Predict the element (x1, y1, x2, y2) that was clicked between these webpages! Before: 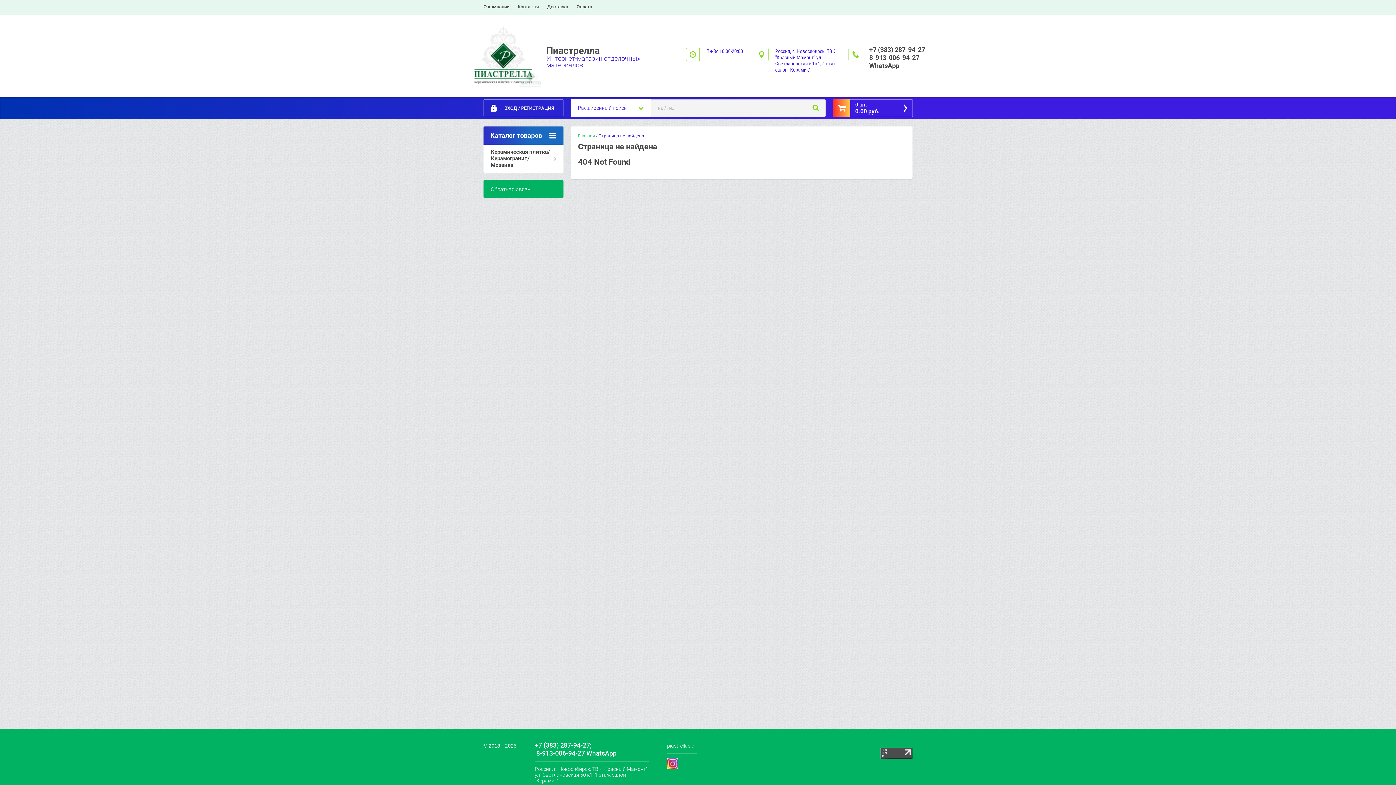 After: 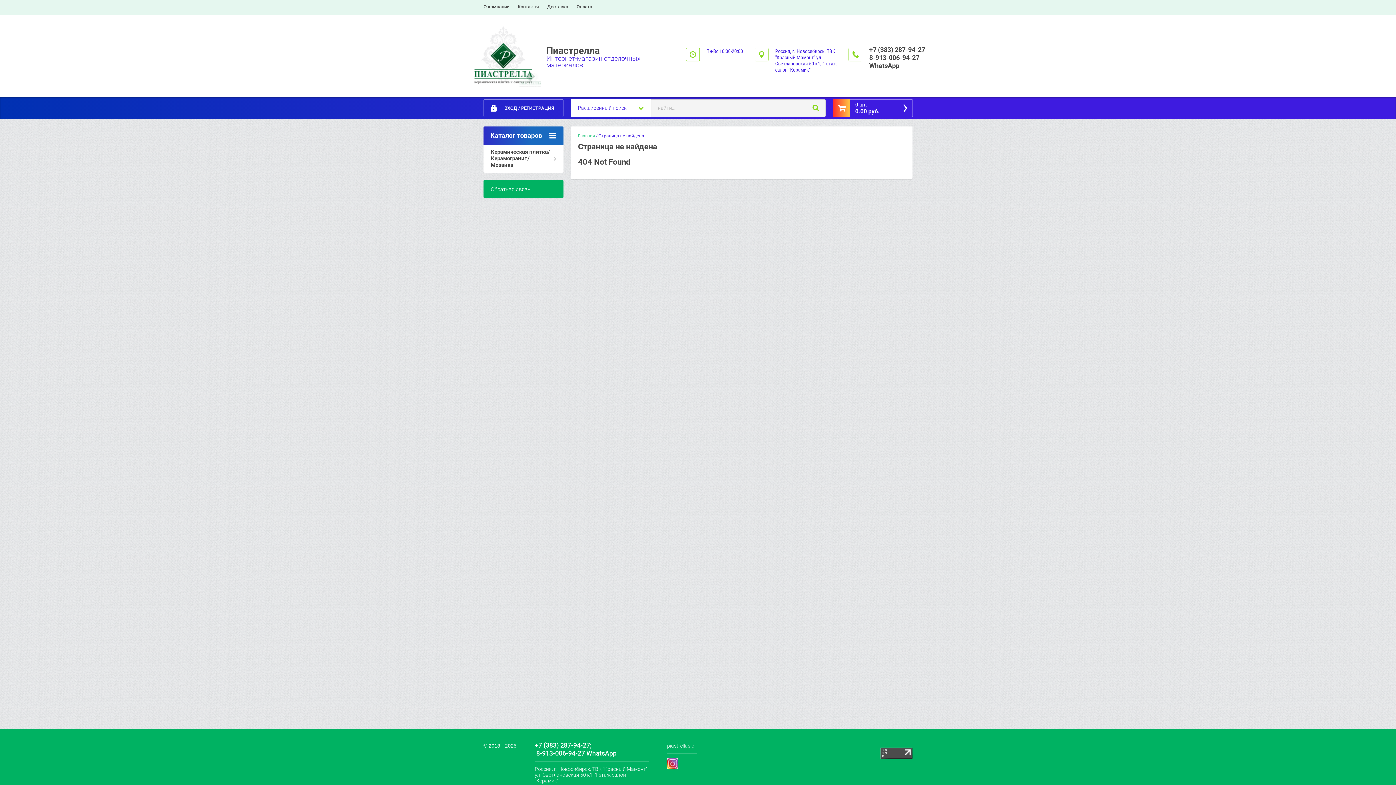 Action: bbox: (869, 45, 925, 53) label: +7 (383) 287-94-27